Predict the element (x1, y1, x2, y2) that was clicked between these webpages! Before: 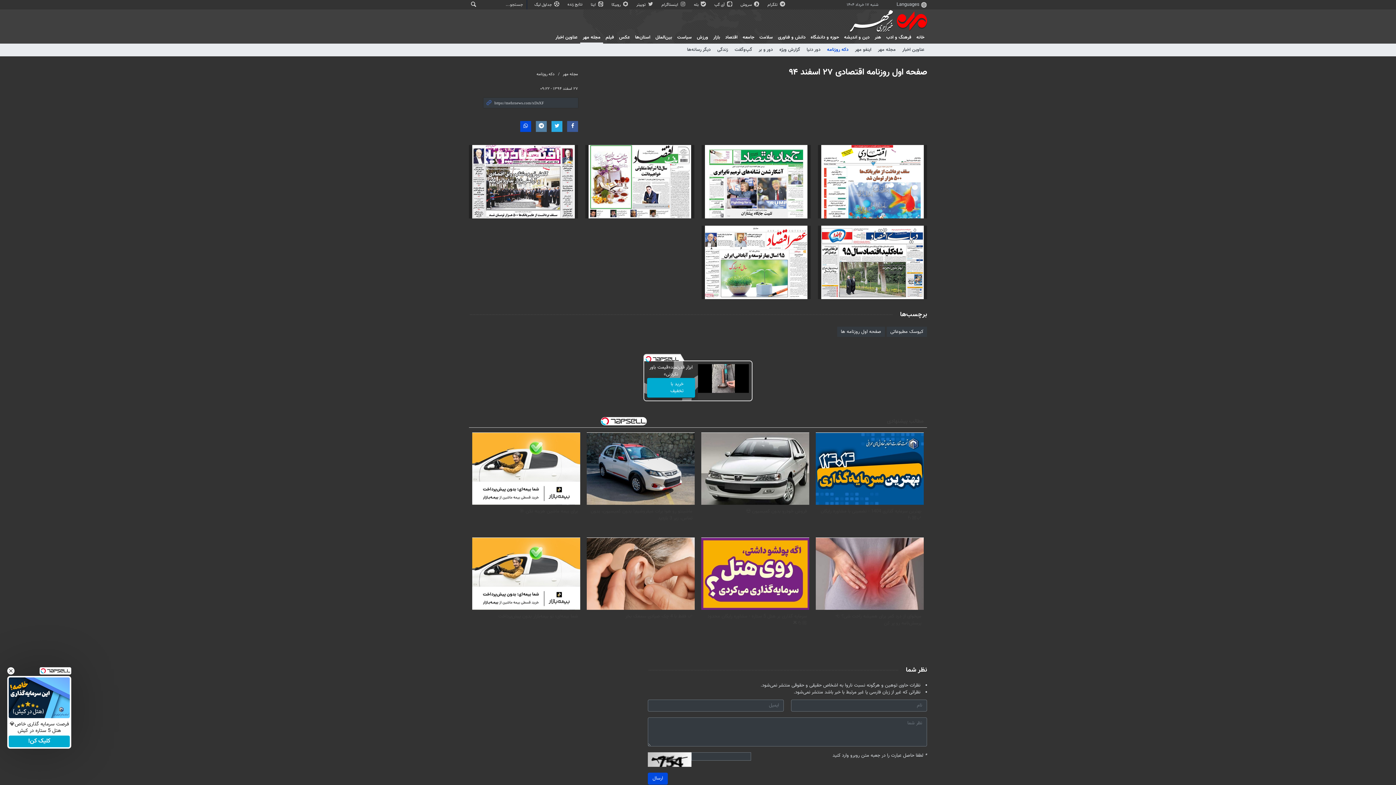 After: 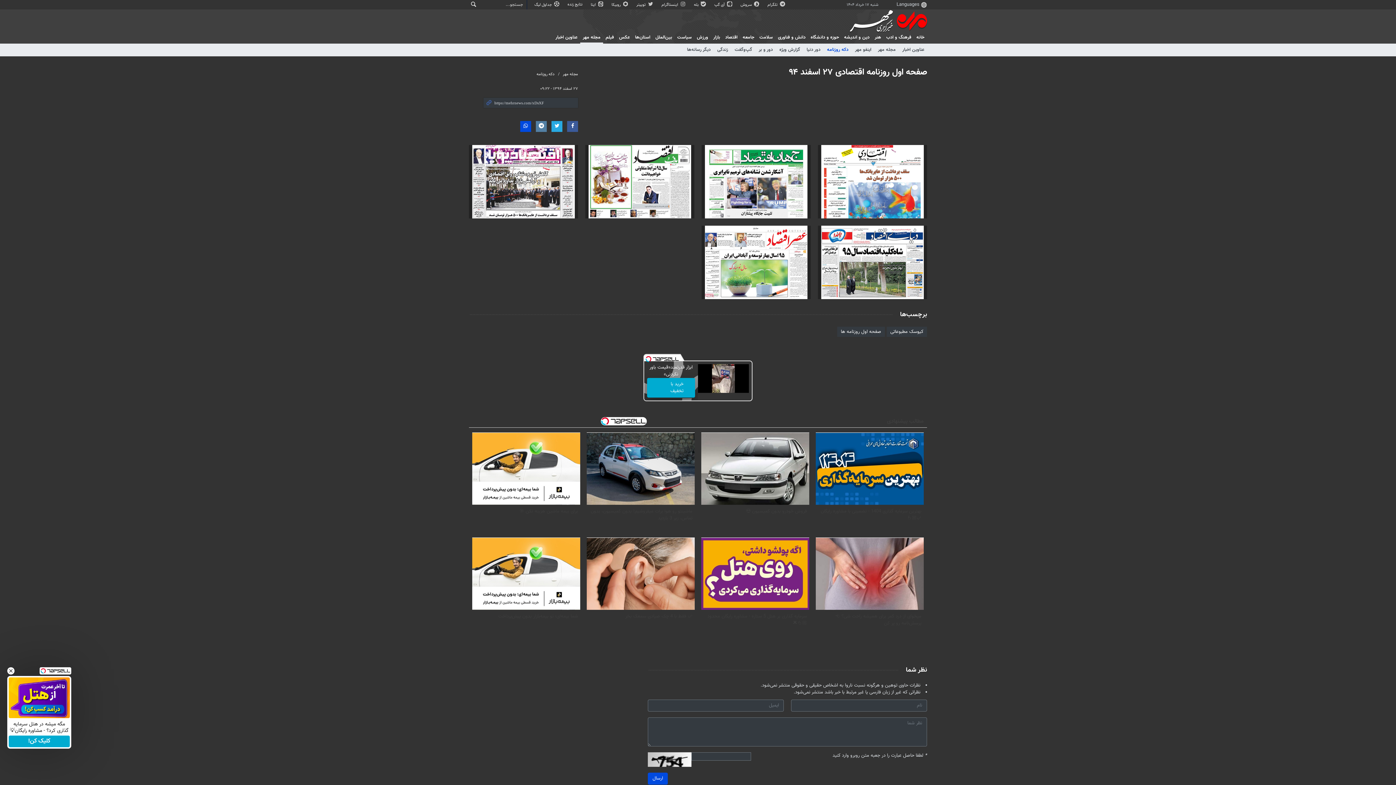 Action: label: سرمایه گذاری بر هتل 5 ستاره - مشاوره رایگان محدود👆🏼❌ bbox: (701, 537, 809, 638)